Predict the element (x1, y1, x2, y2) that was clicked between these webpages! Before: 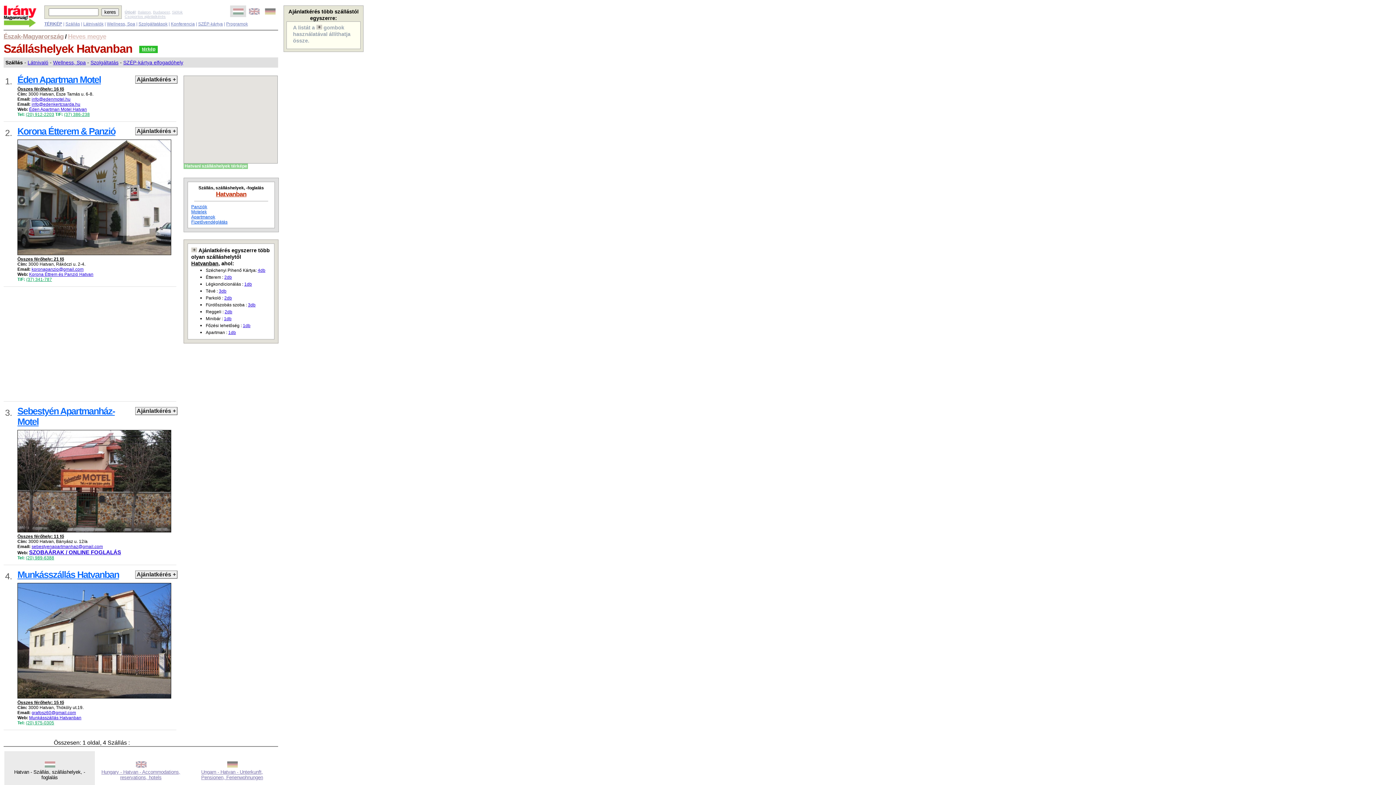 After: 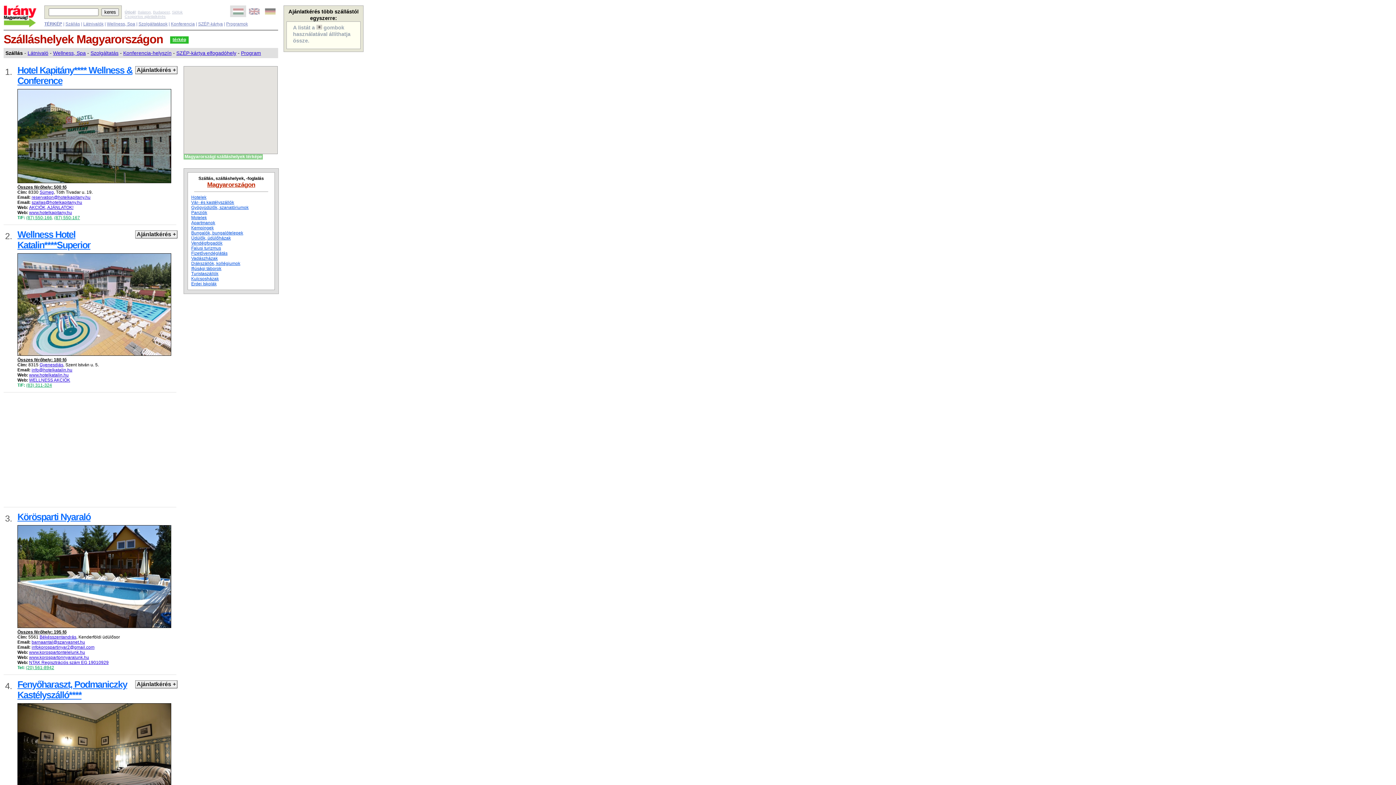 Action: bbox: (65, 21, 80, 26) label: Szállás